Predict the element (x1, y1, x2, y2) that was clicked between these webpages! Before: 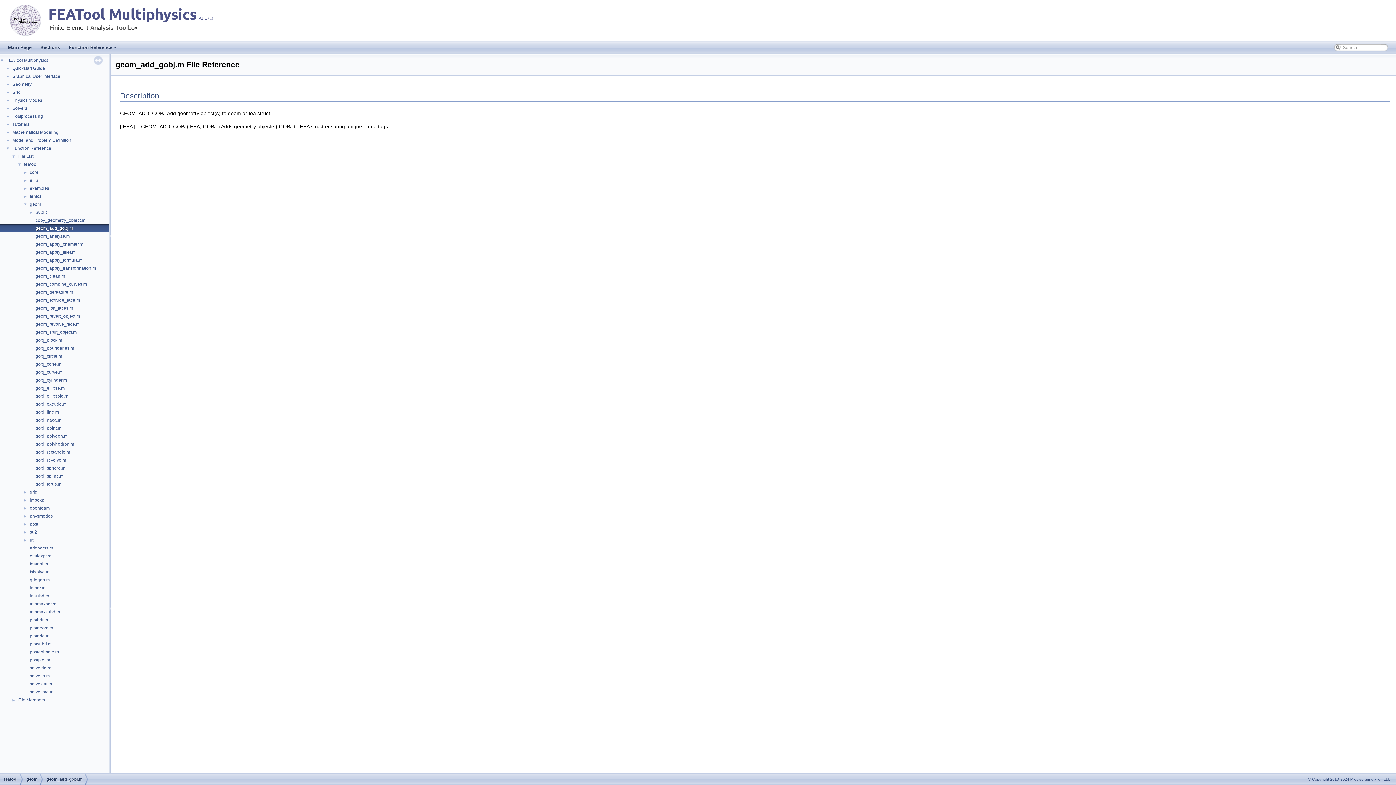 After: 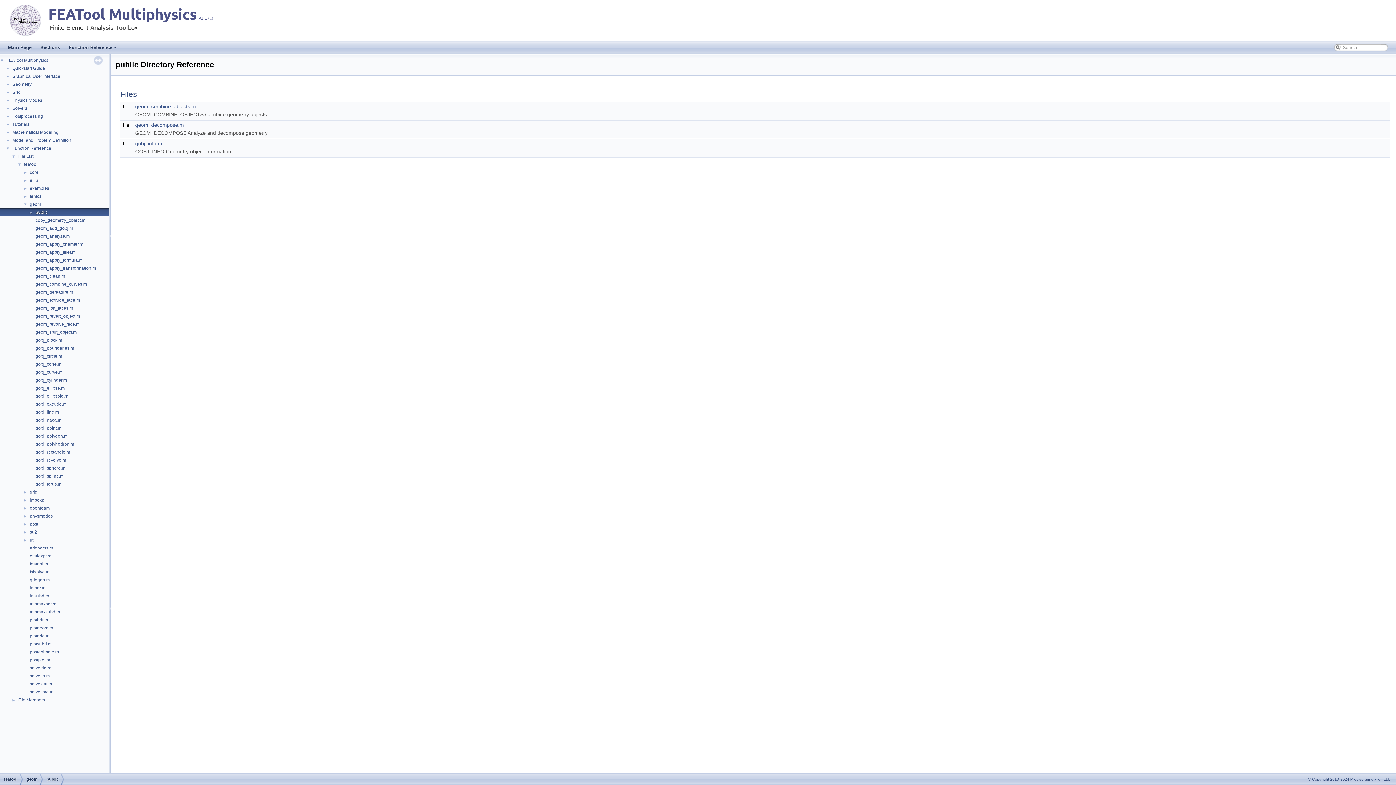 Action: bbox: (34, 209, 48, 215) label: public